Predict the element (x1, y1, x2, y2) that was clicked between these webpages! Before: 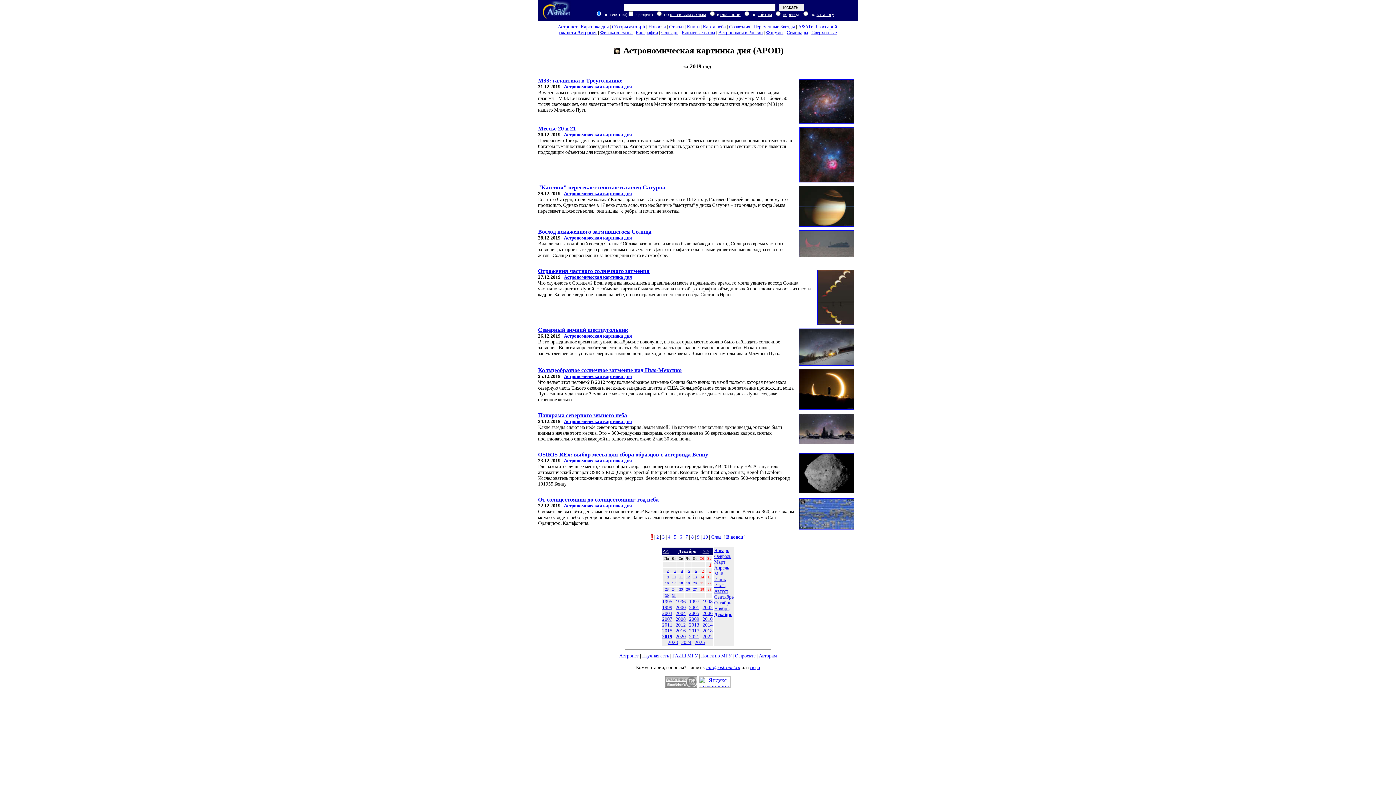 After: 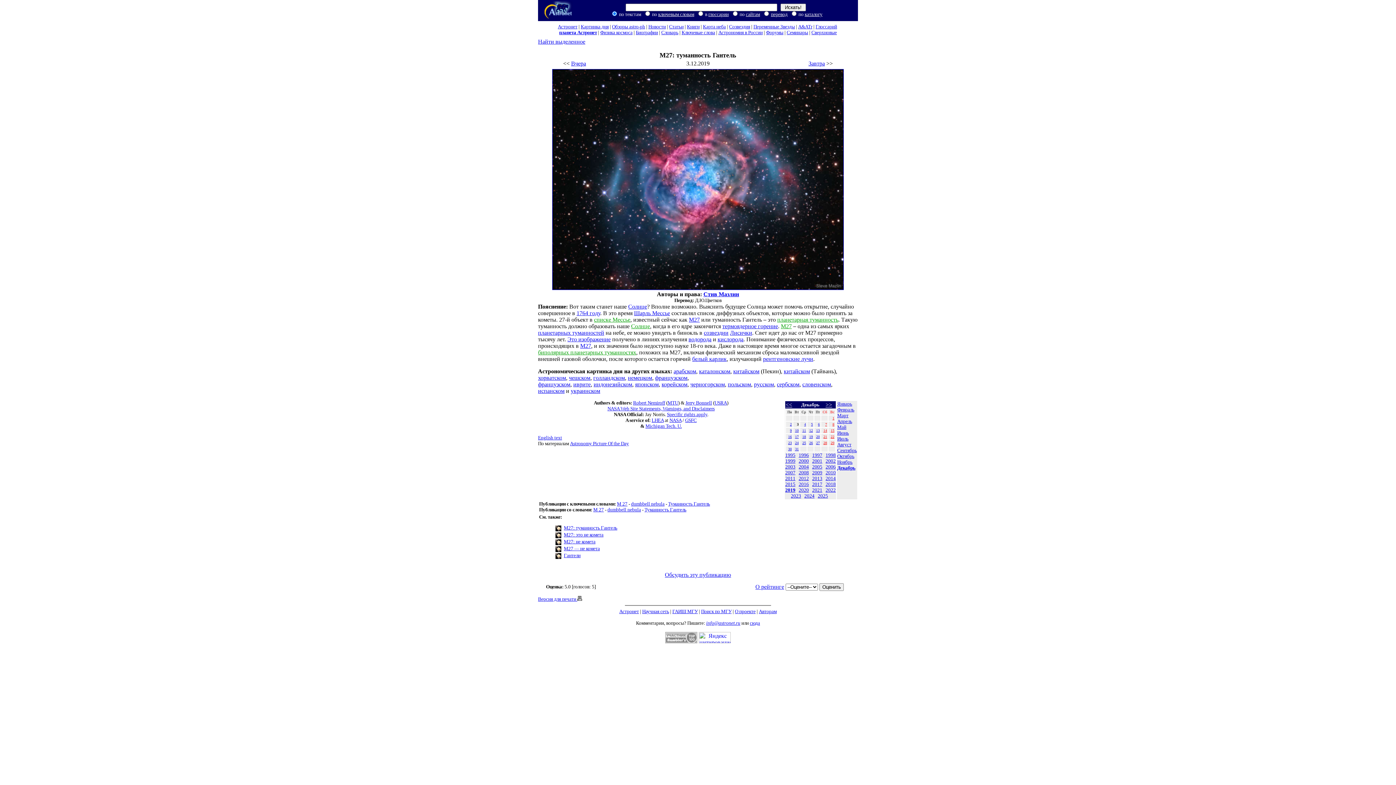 Action: label: 3 bbox: (674, 568, 675, 572)